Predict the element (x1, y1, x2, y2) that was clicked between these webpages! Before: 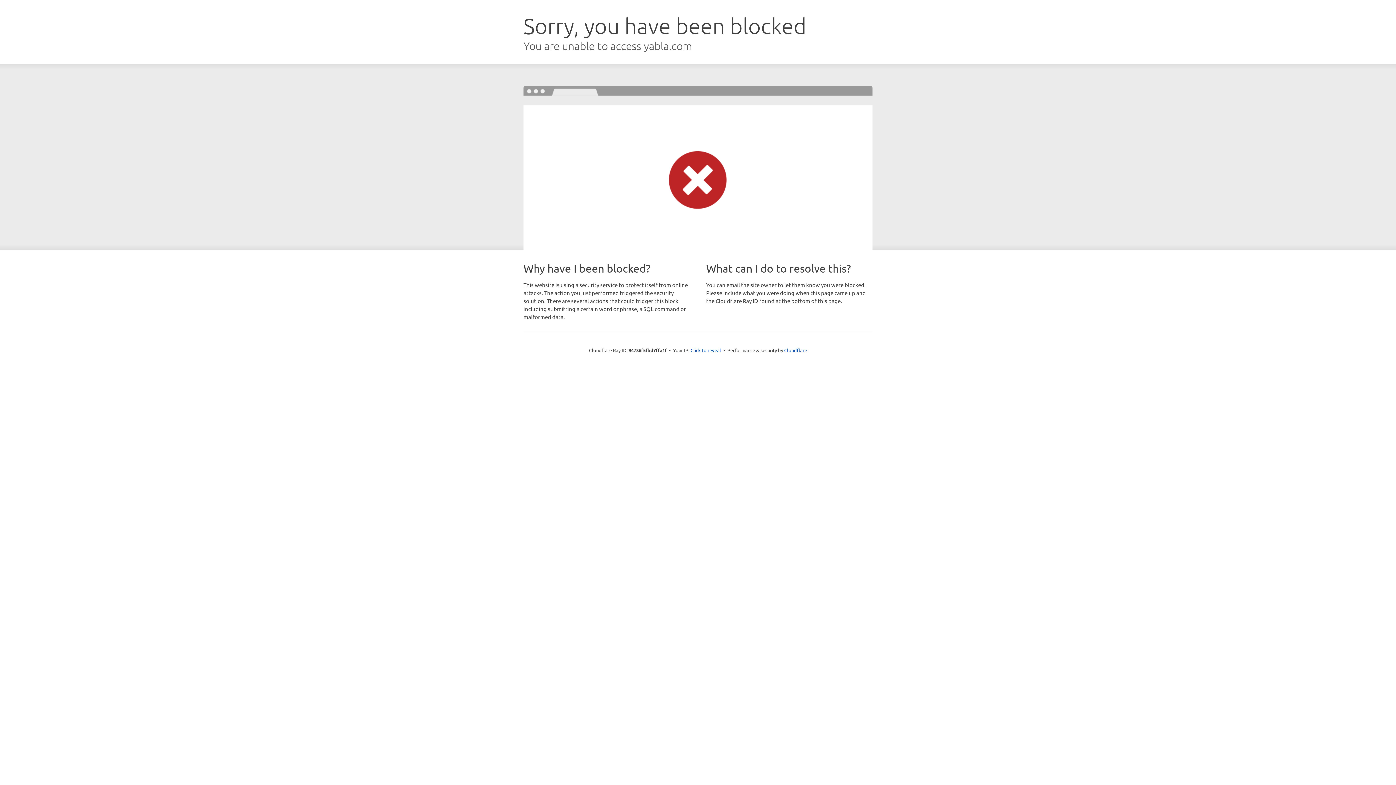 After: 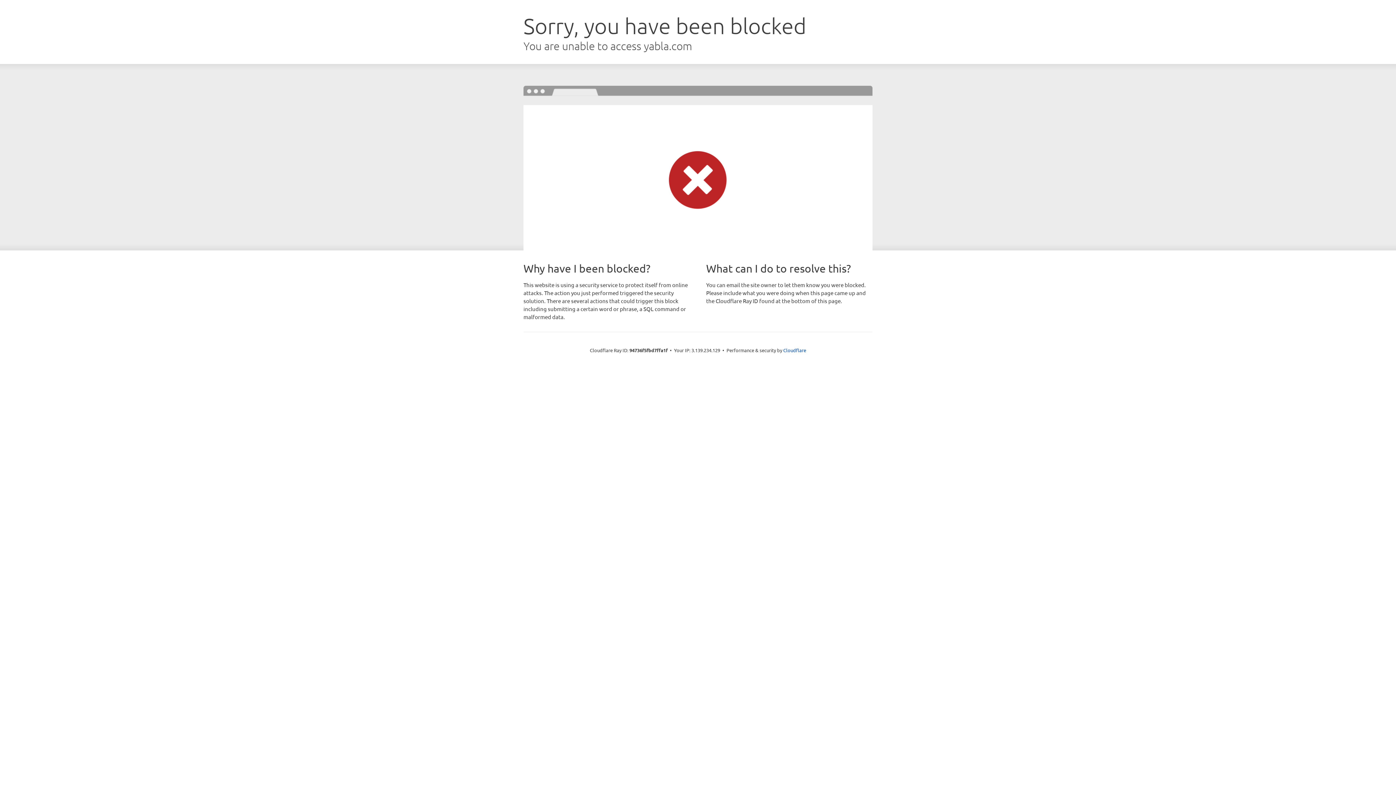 Action: label: Click to reveal bbox: (690, 346, 721, 353)